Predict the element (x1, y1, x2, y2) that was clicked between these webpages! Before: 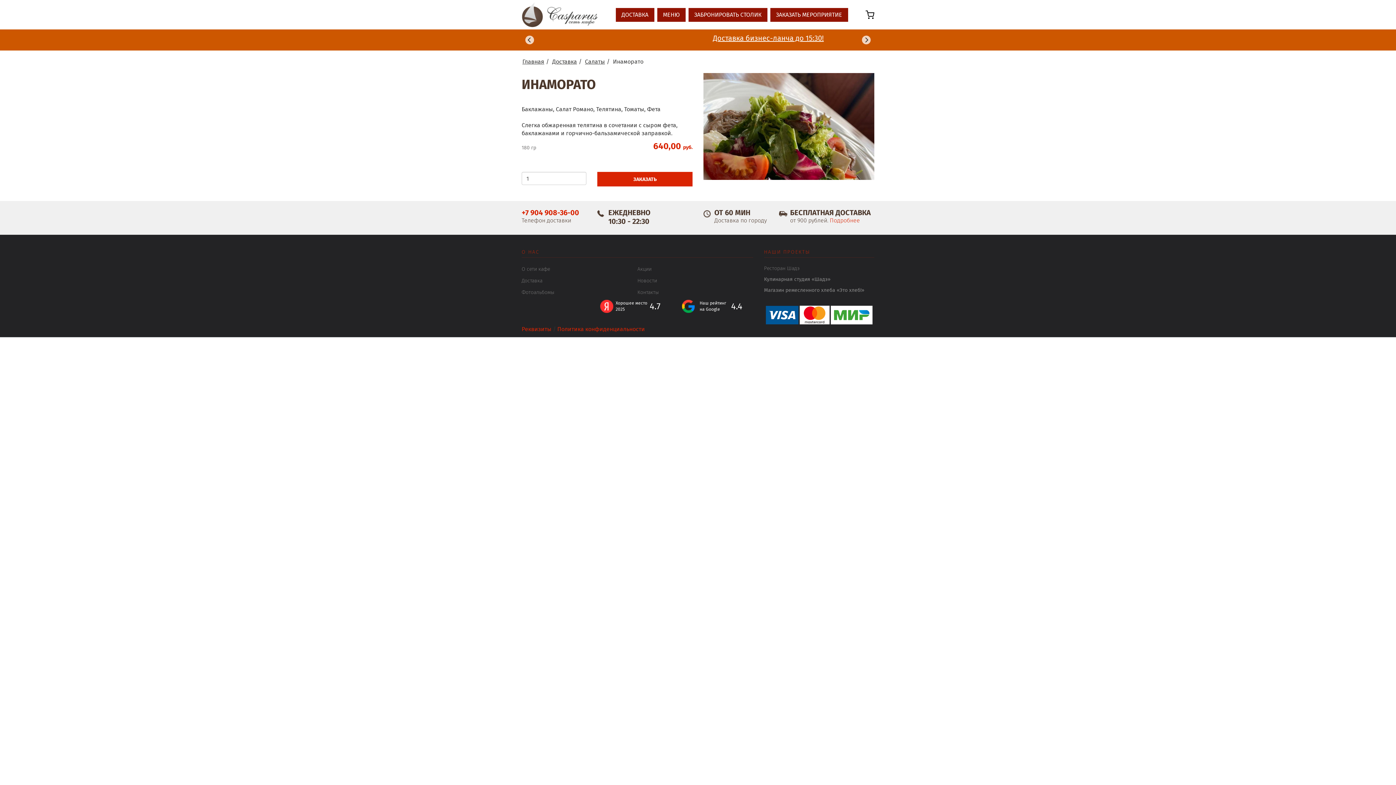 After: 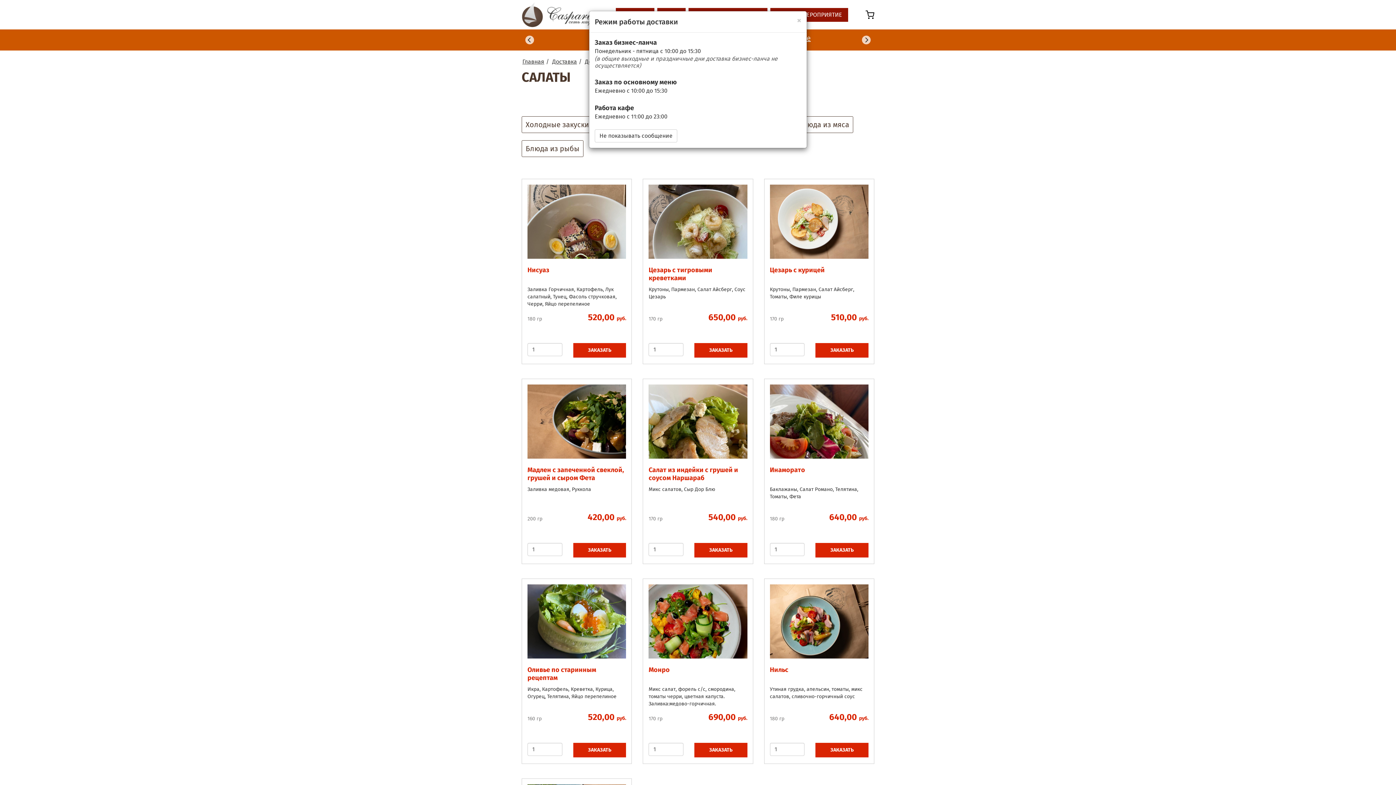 Action: label: Салаты bbox: (585, 58, 605, 65)